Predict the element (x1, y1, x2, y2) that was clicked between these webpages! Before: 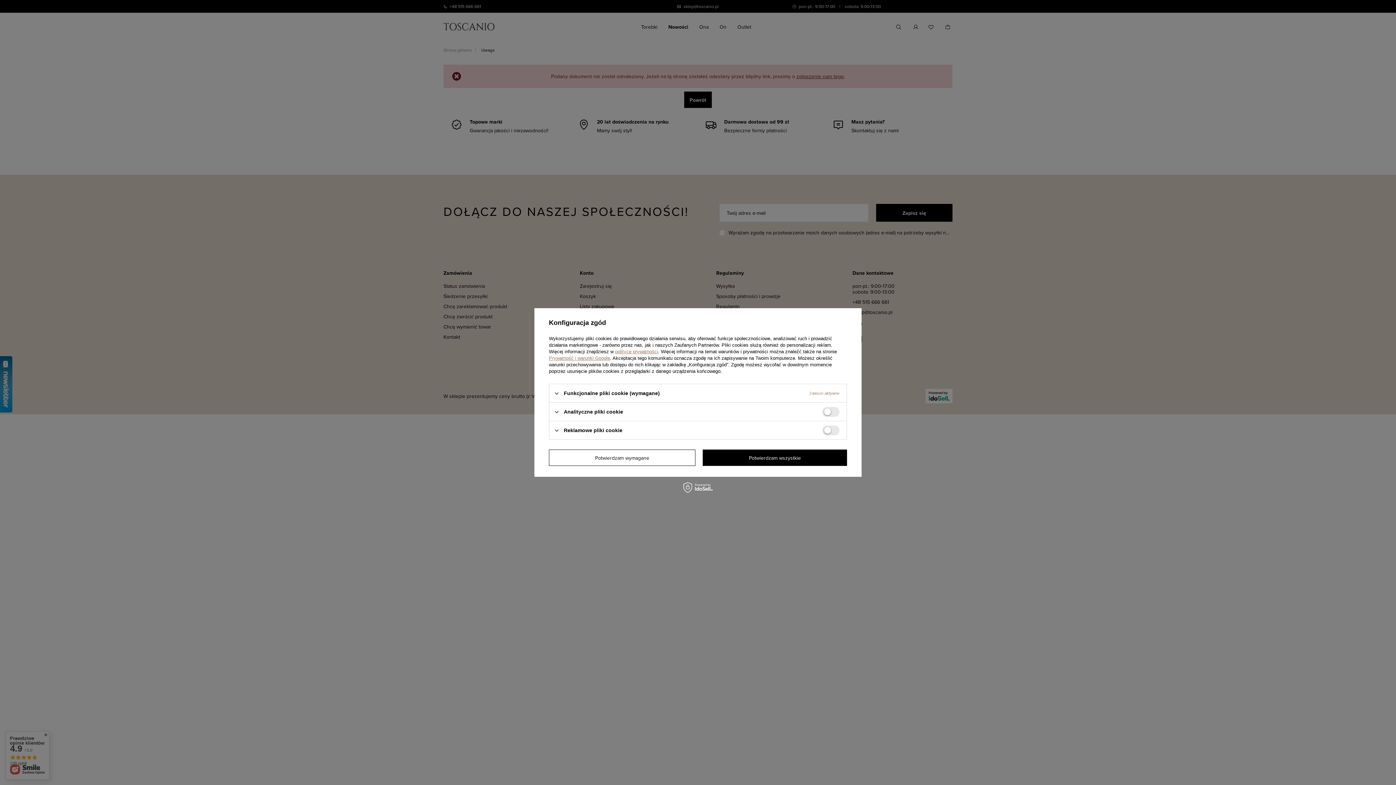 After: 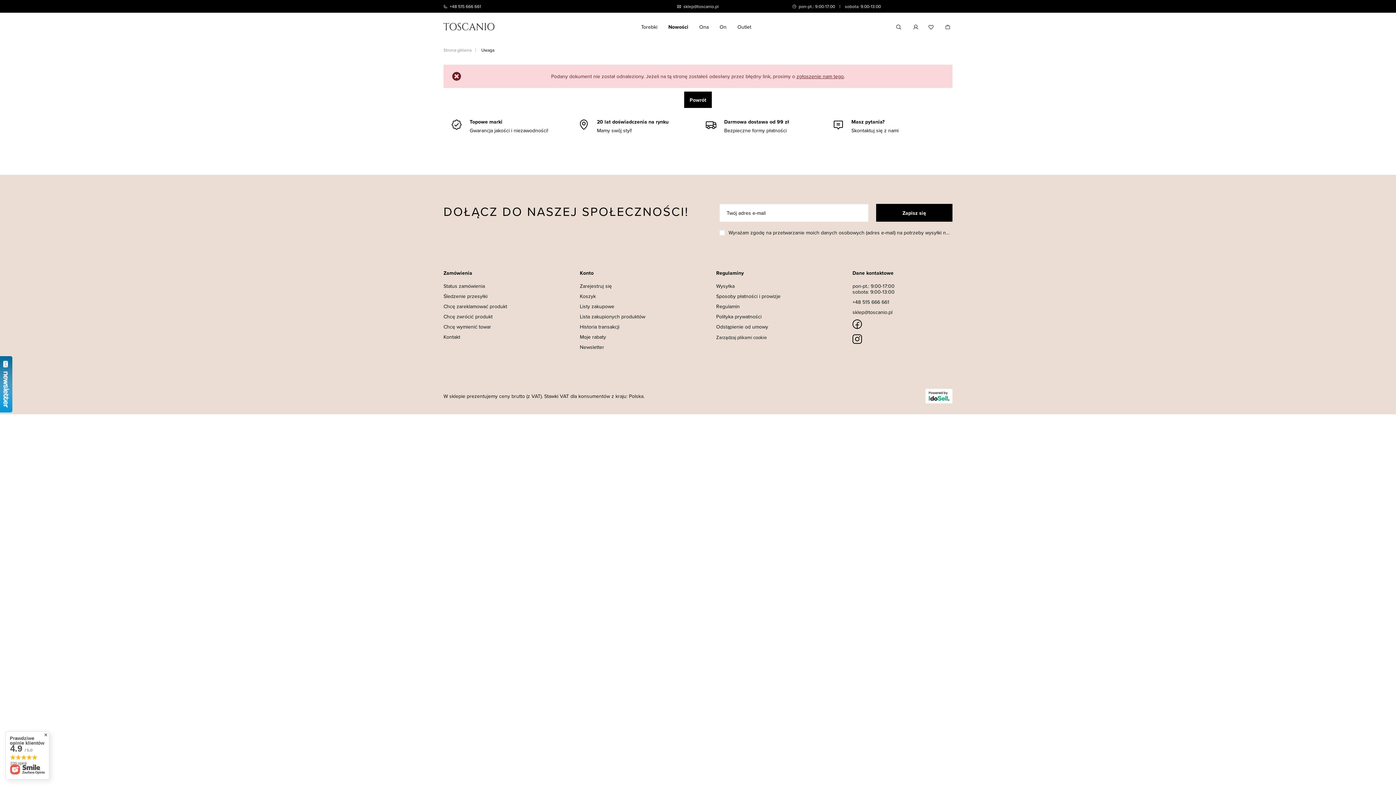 Action: label: Potwierdzam wszystkie bbox: (702, 449, 847, 466)